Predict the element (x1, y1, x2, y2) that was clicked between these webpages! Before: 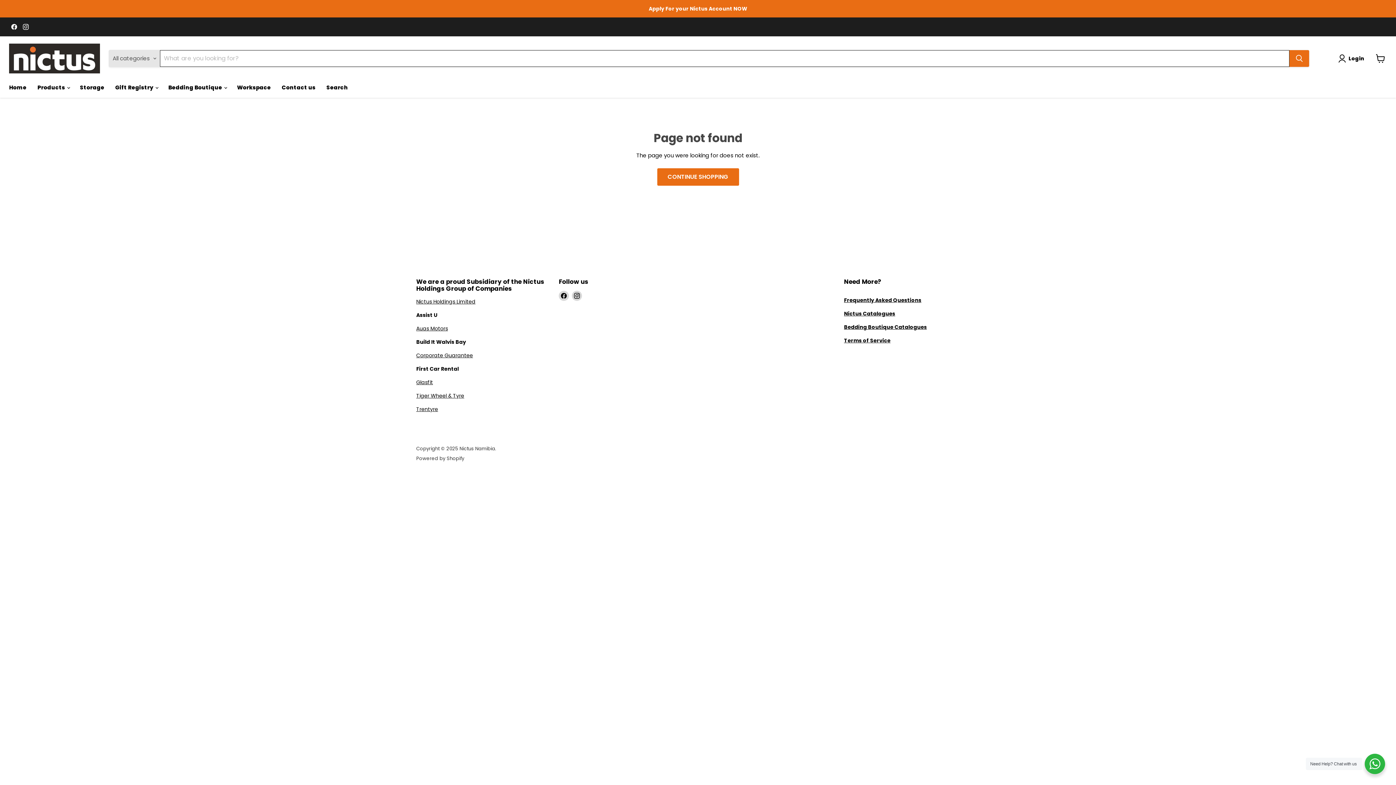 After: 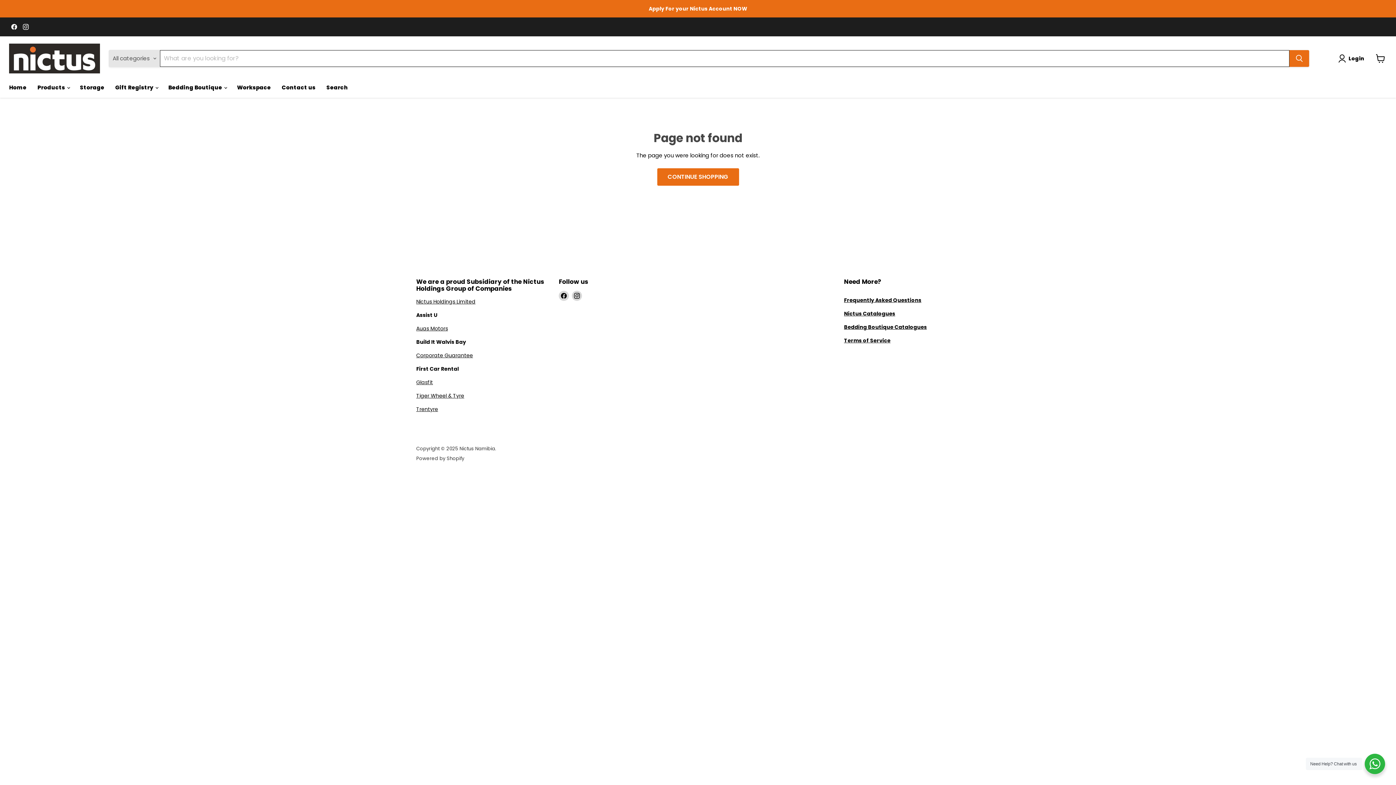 Action: bbox: (416, 378, 433, 386) label: Glasfit